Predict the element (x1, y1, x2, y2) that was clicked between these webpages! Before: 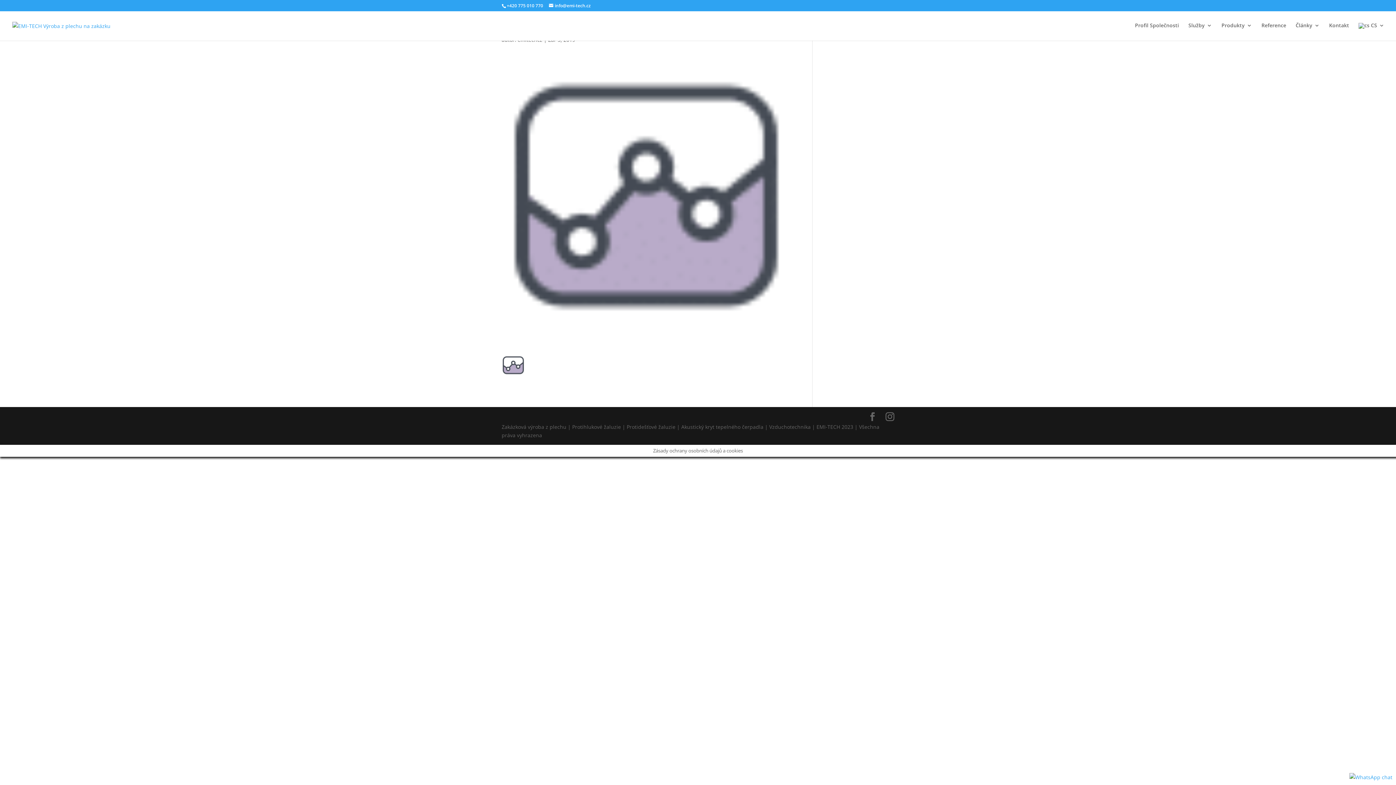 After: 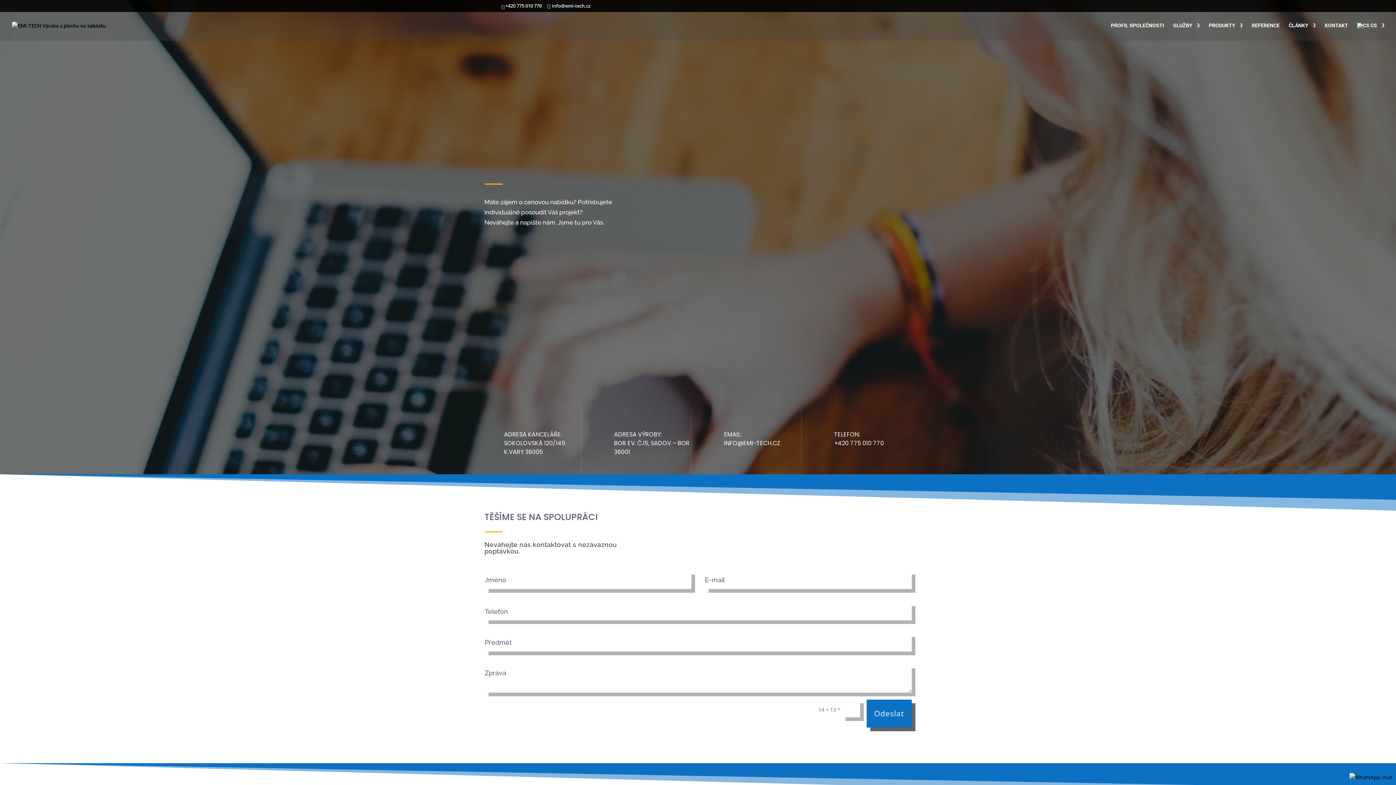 Action: bbox: (1329, 22, 1349, 40) label: Kontakt